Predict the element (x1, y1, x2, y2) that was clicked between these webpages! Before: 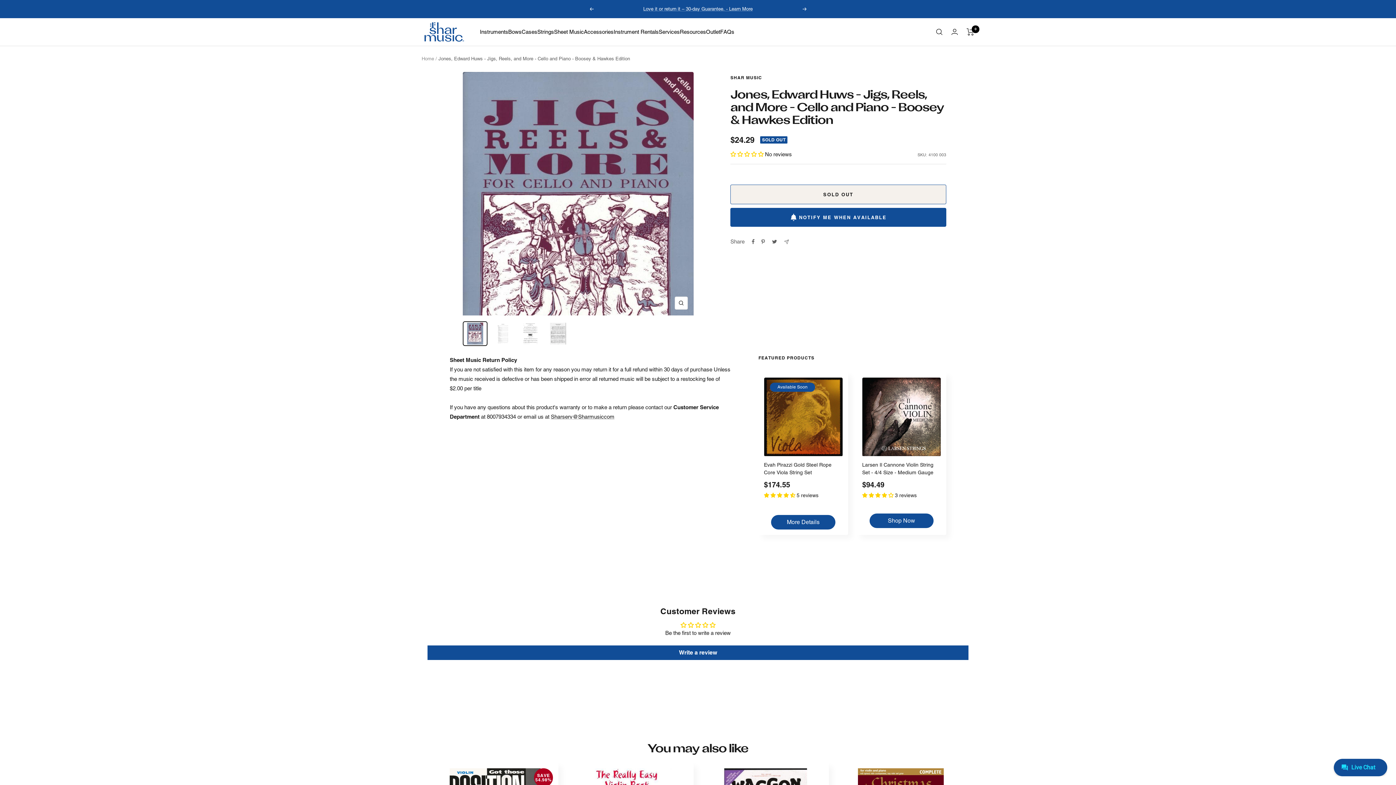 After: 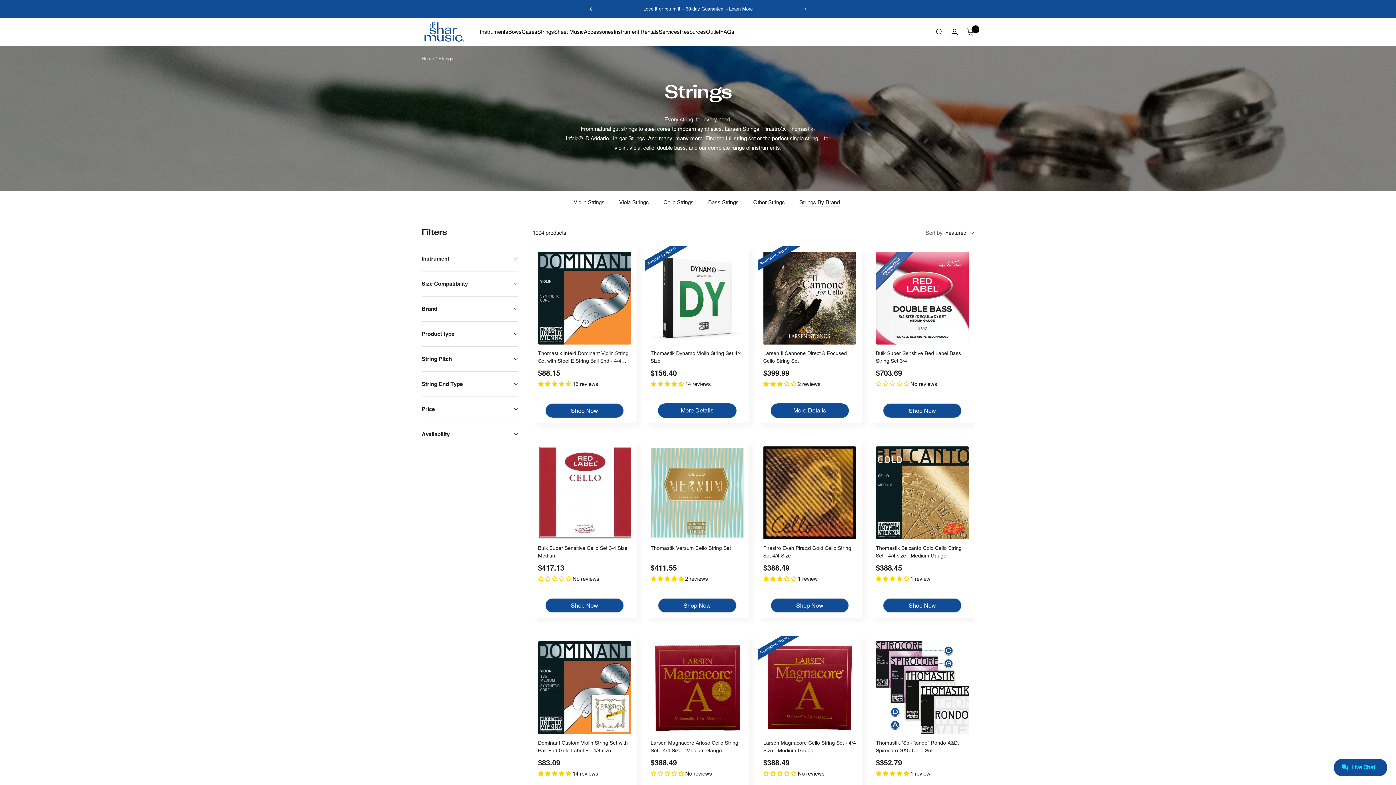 Action: label: Strings bbox: (537, 27, 554, 36)